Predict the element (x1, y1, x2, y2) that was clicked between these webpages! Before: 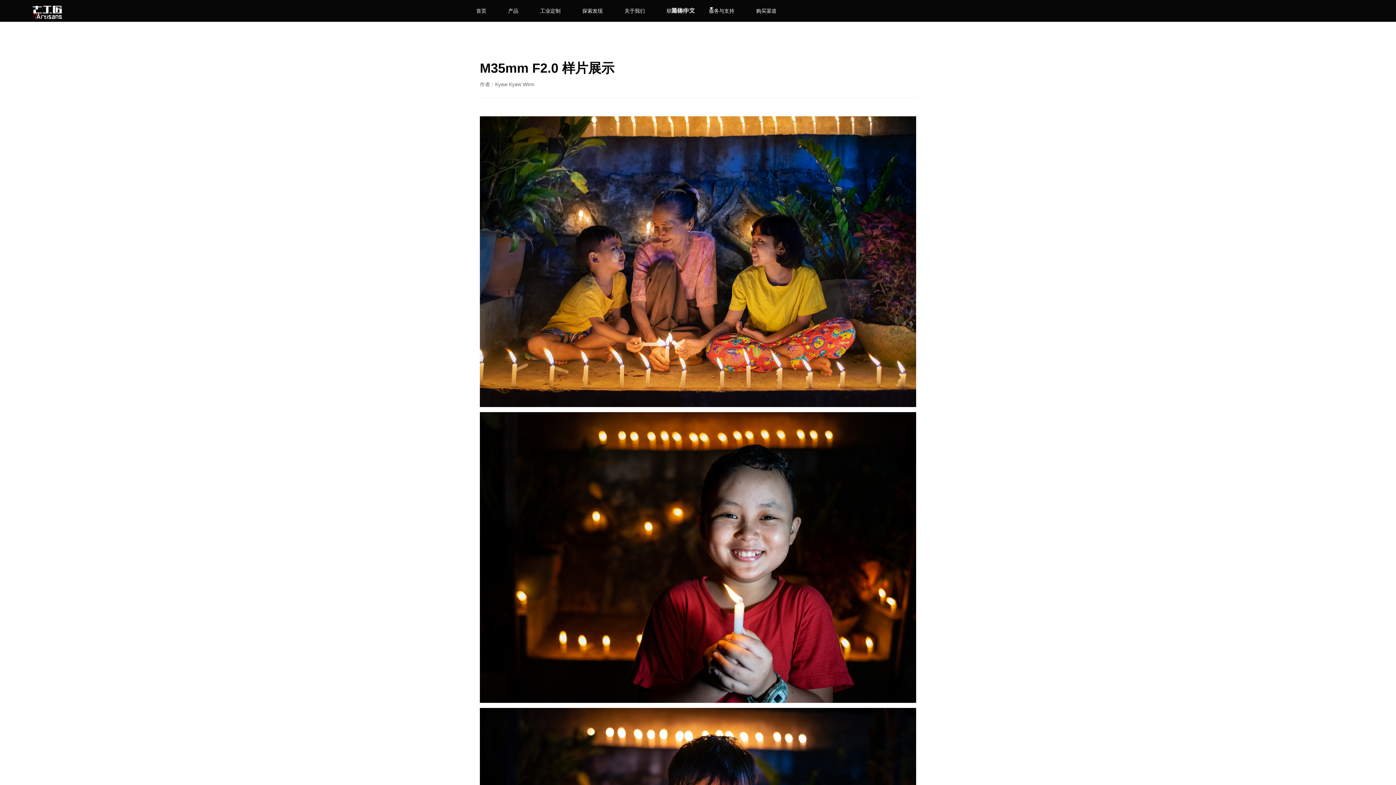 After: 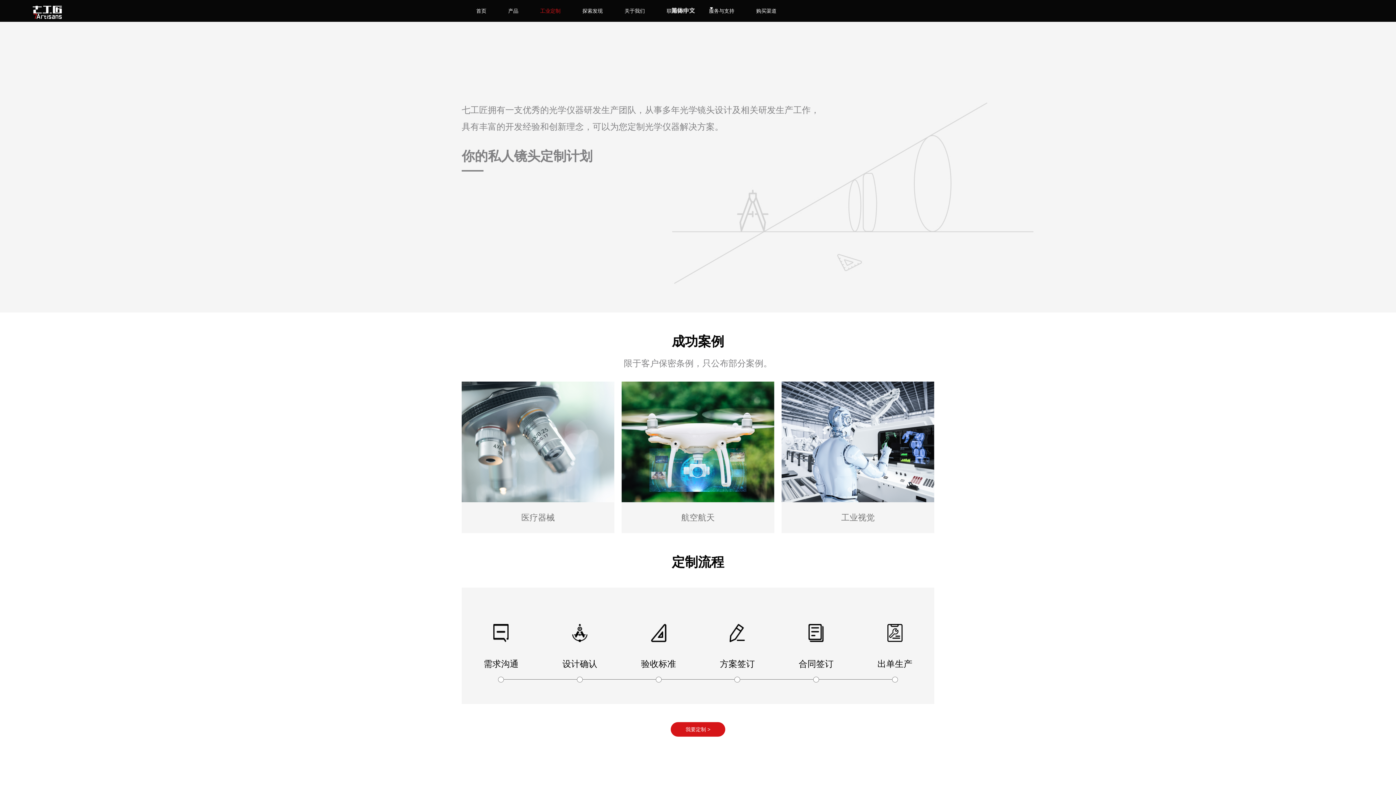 Action: label: 工业定制 bbox: (540, 0, 560, 21)